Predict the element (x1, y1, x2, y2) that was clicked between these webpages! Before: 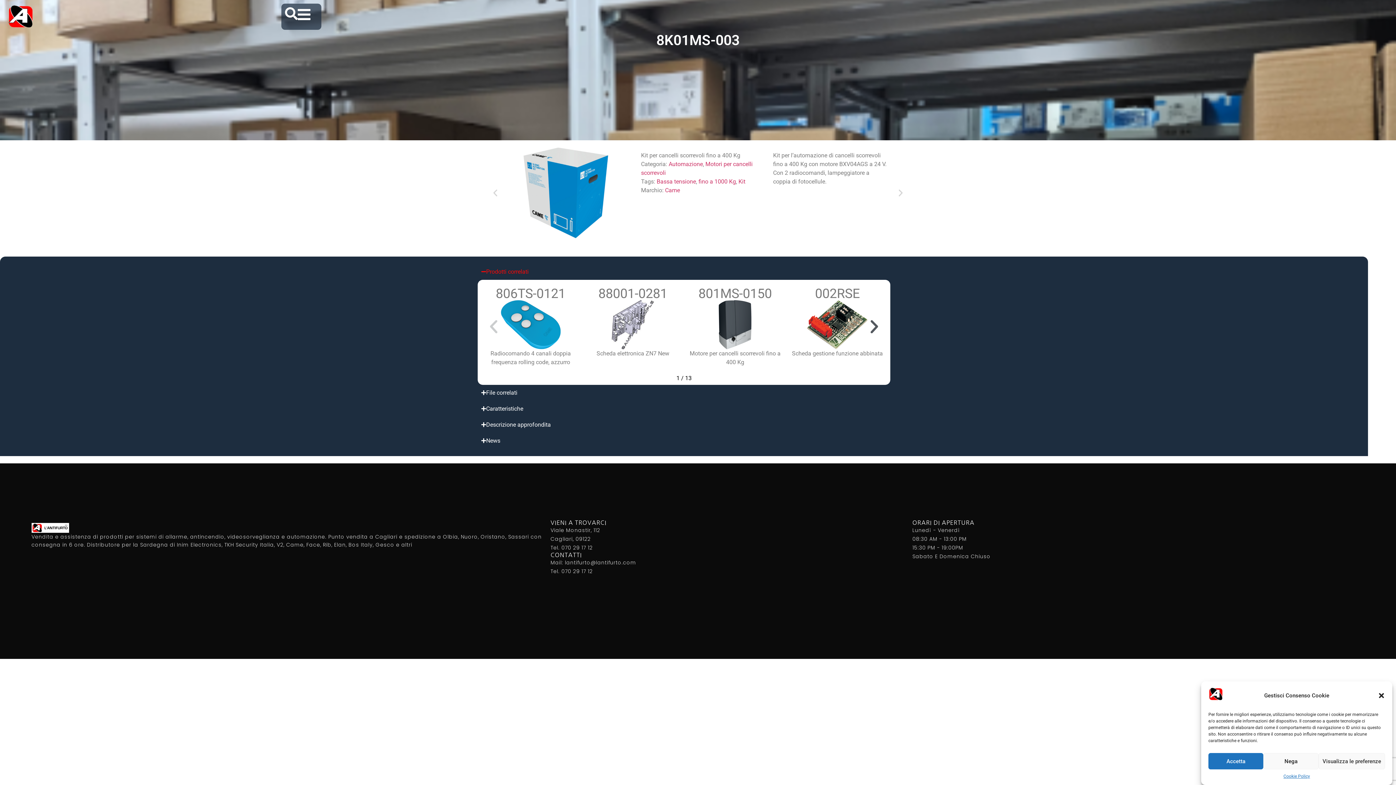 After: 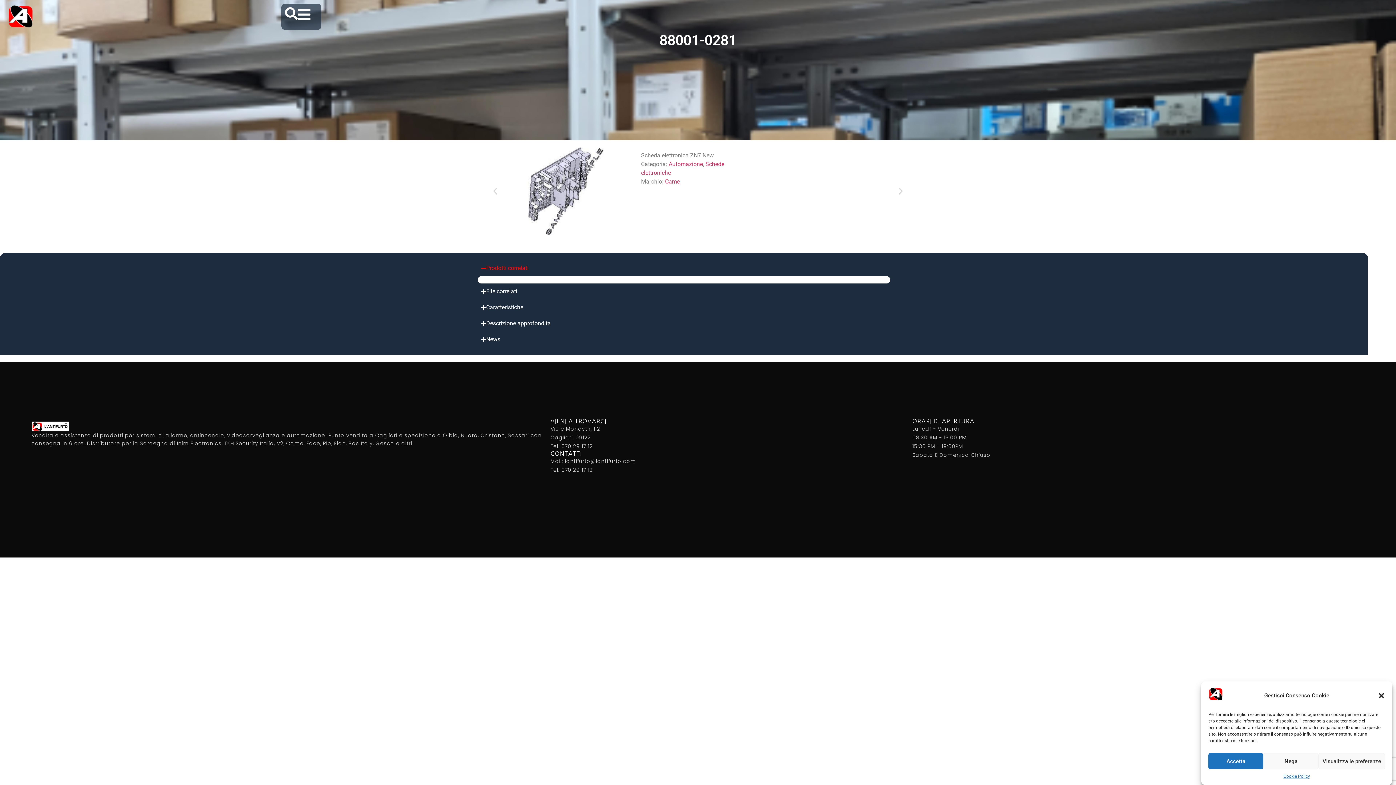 Action: bbox: (587, 300, 678, 349)